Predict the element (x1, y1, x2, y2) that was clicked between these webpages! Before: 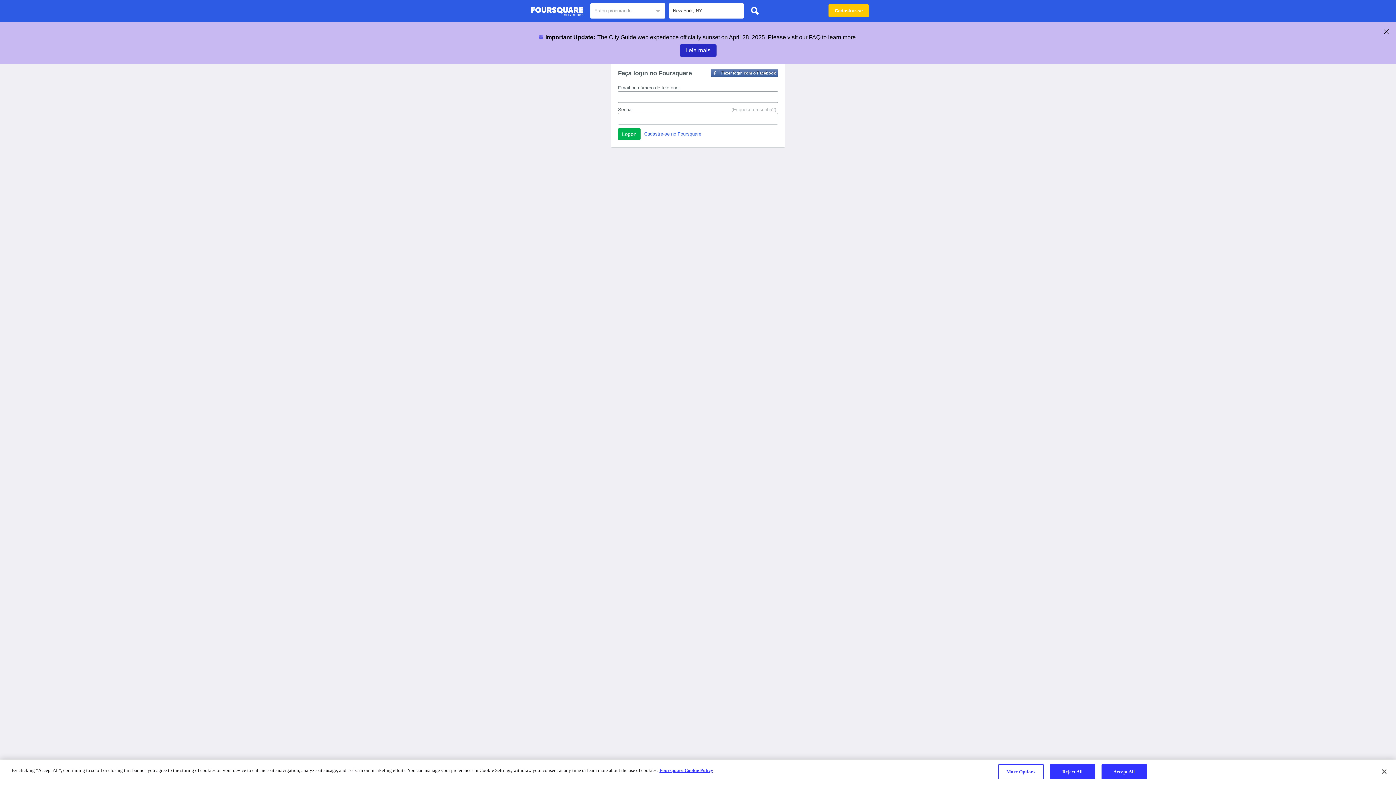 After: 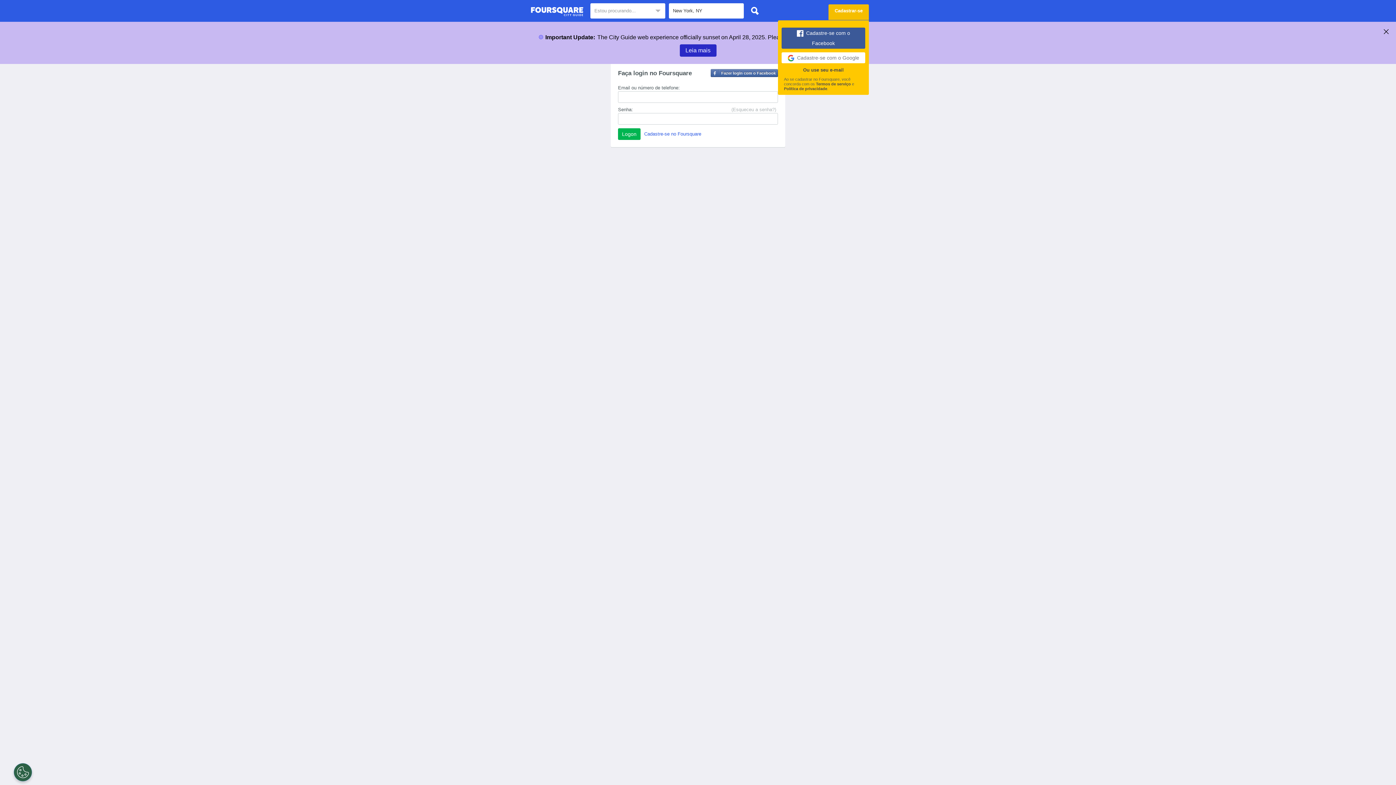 Action: label: Cadastrar-se bbox: (828, 4, 869, 17)